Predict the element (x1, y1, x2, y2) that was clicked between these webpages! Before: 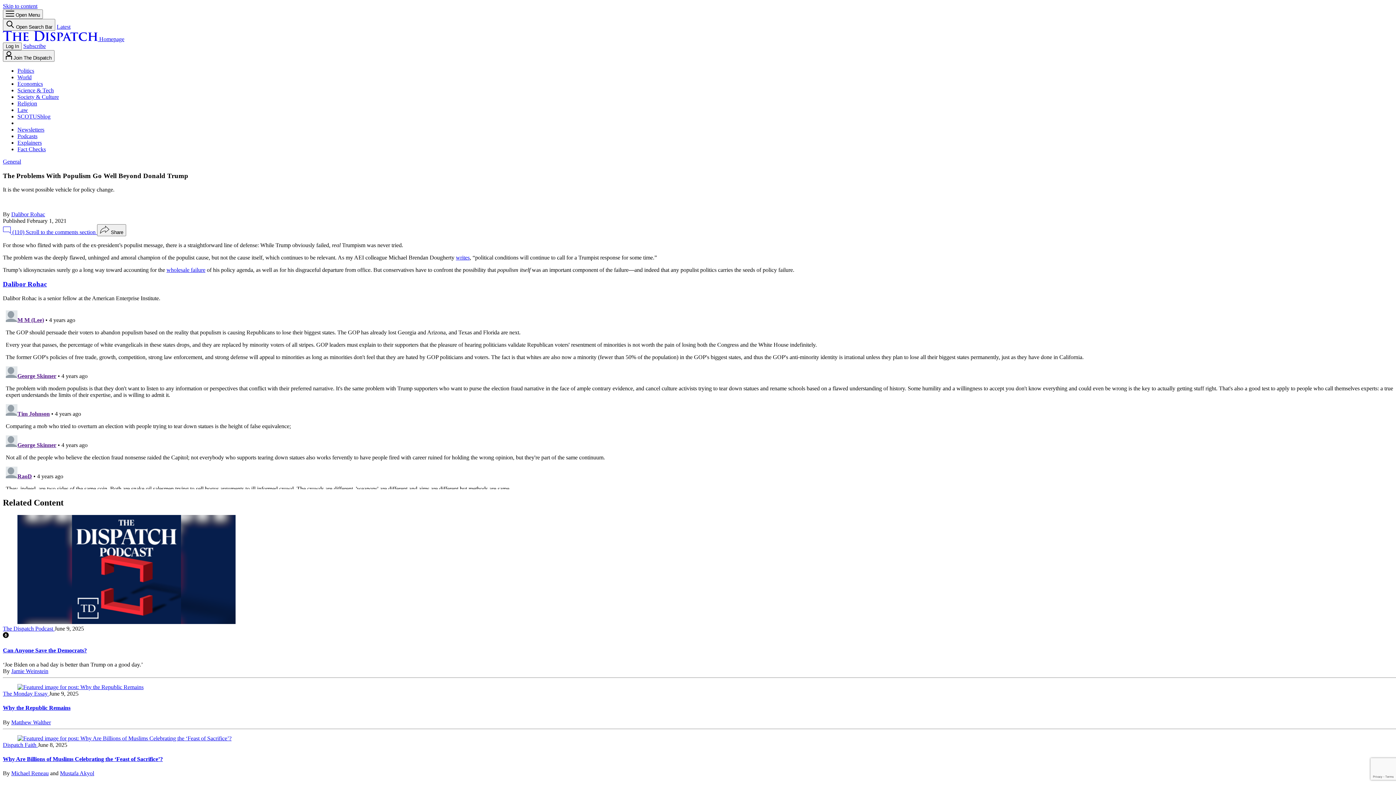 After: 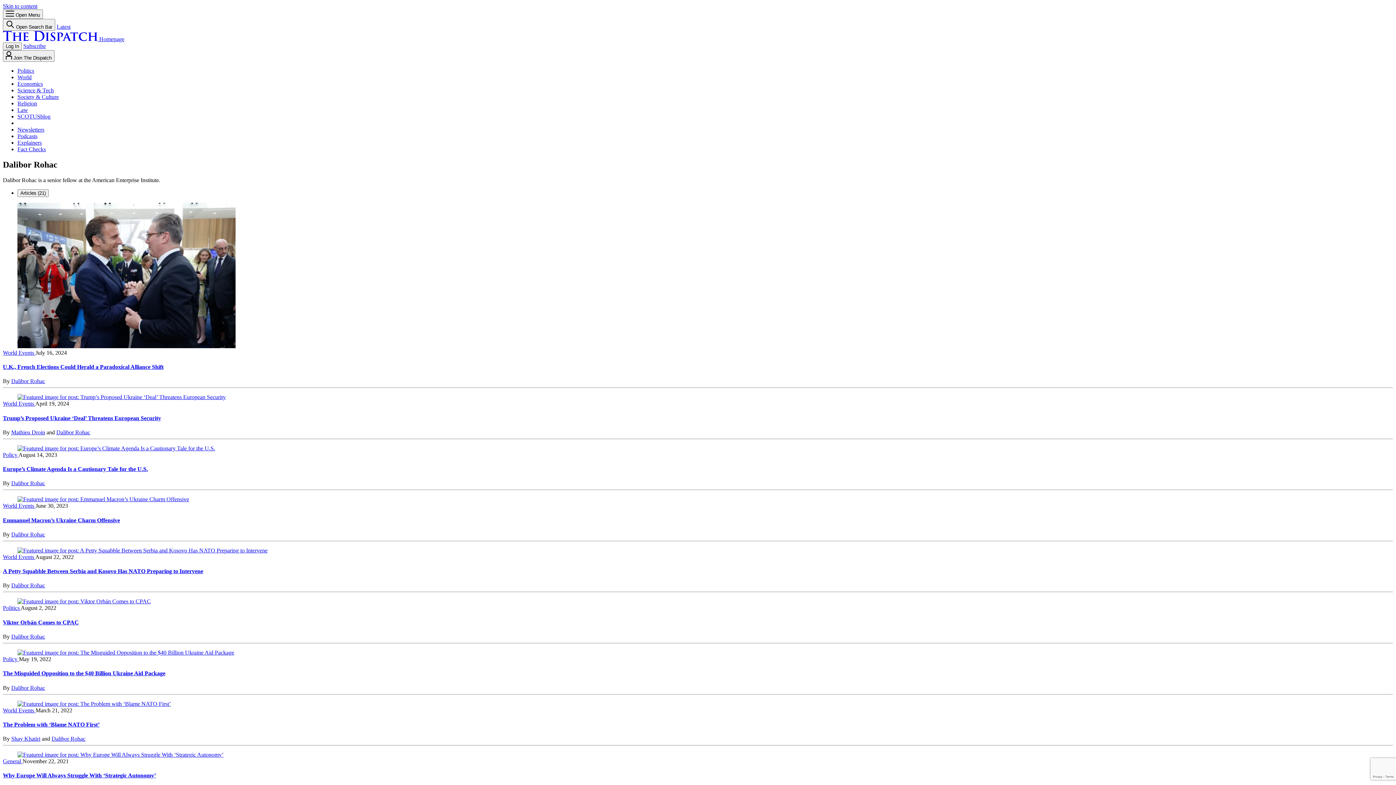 Action: bbox: (2, 280, 46, 288) label: Dalibor Rohac